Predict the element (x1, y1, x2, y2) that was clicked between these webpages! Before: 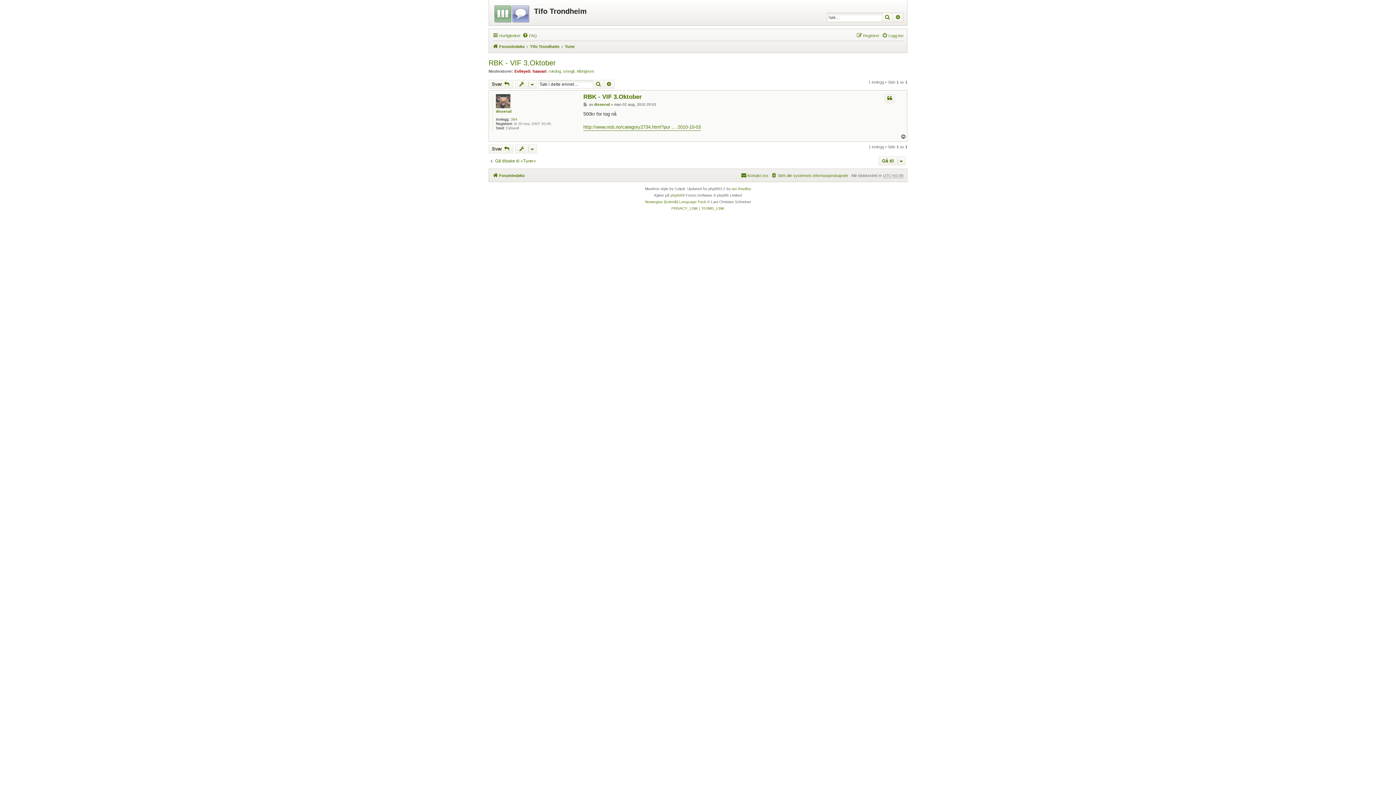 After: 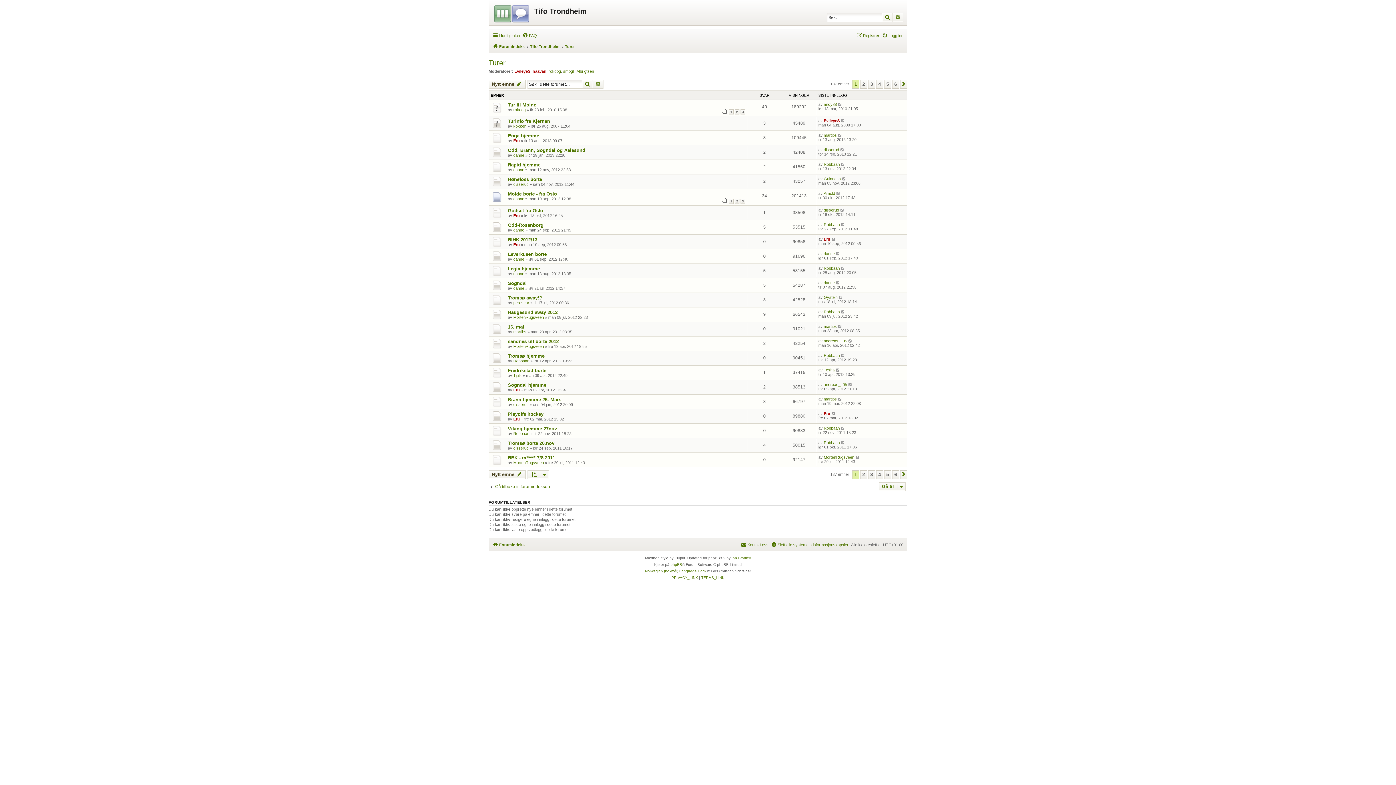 Action: bbox: (488, 158, 536, 163) label: Gå tilbake til «Turer»